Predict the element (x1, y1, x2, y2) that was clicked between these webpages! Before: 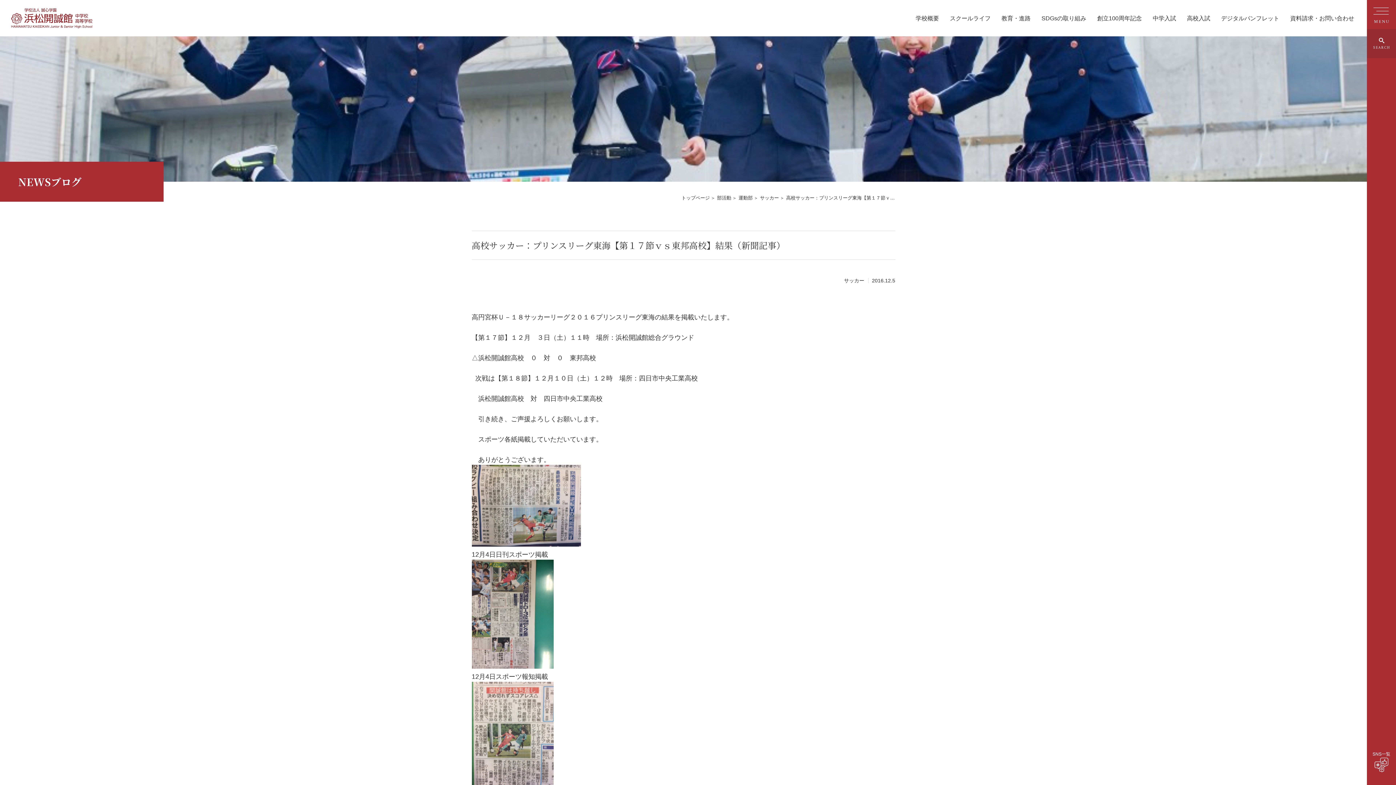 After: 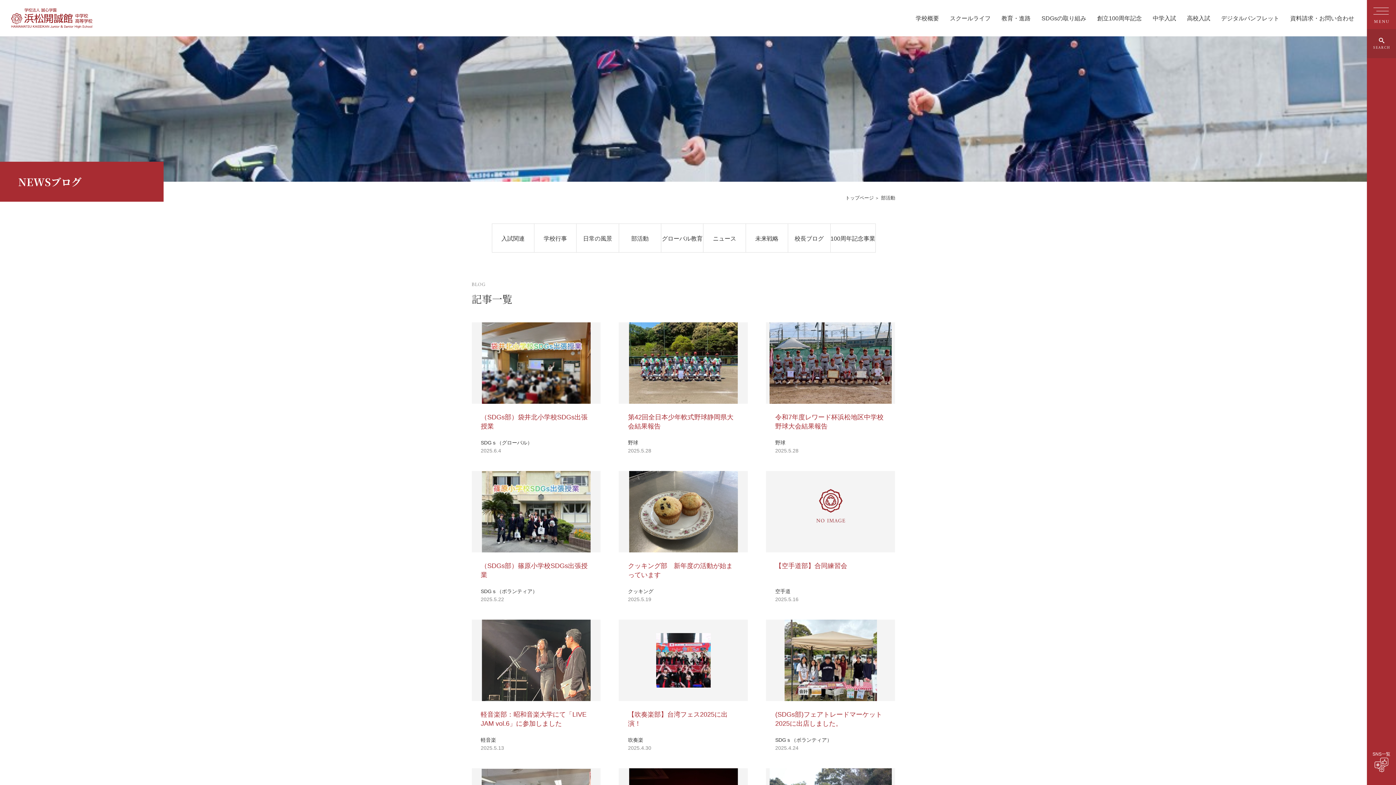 Action: label: 部活動 bbox: (717, 195, 731, 200)